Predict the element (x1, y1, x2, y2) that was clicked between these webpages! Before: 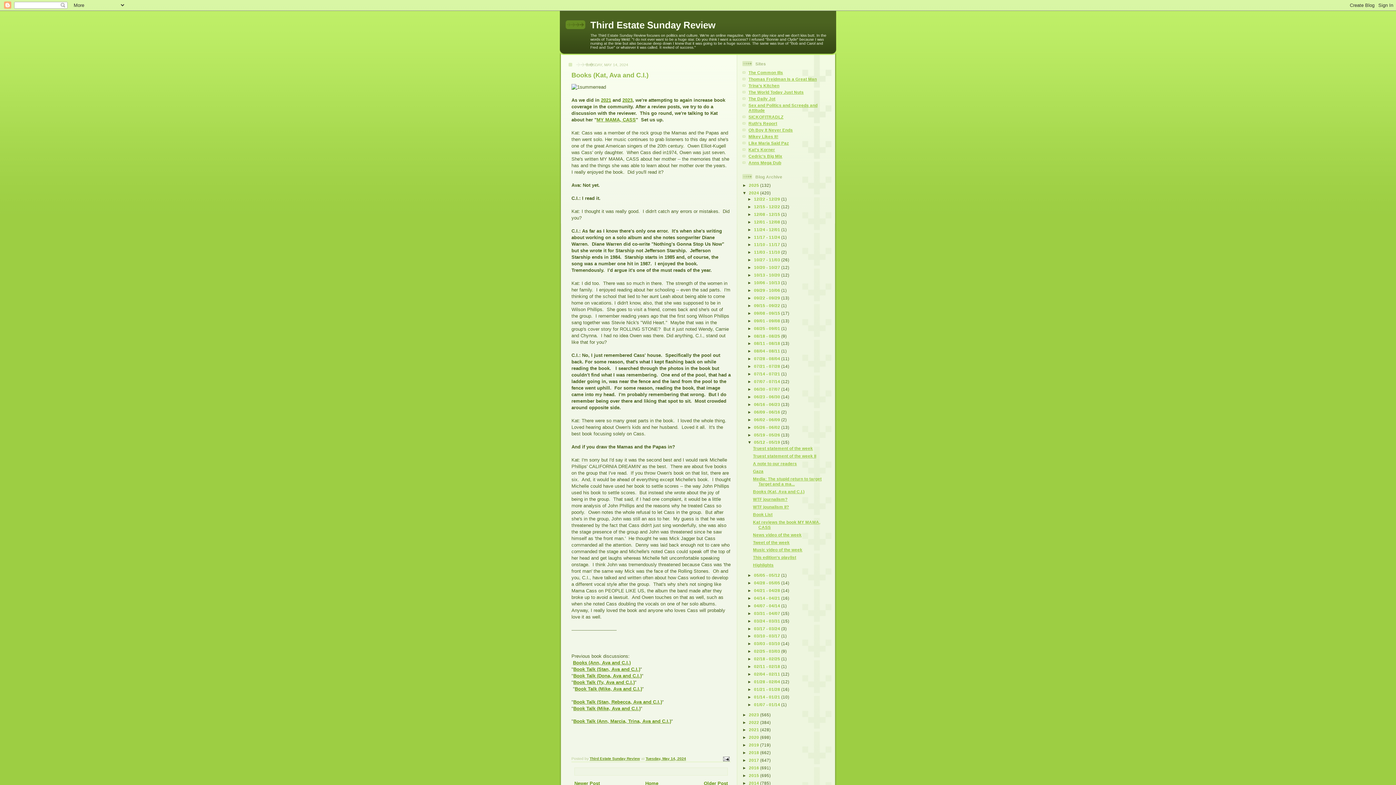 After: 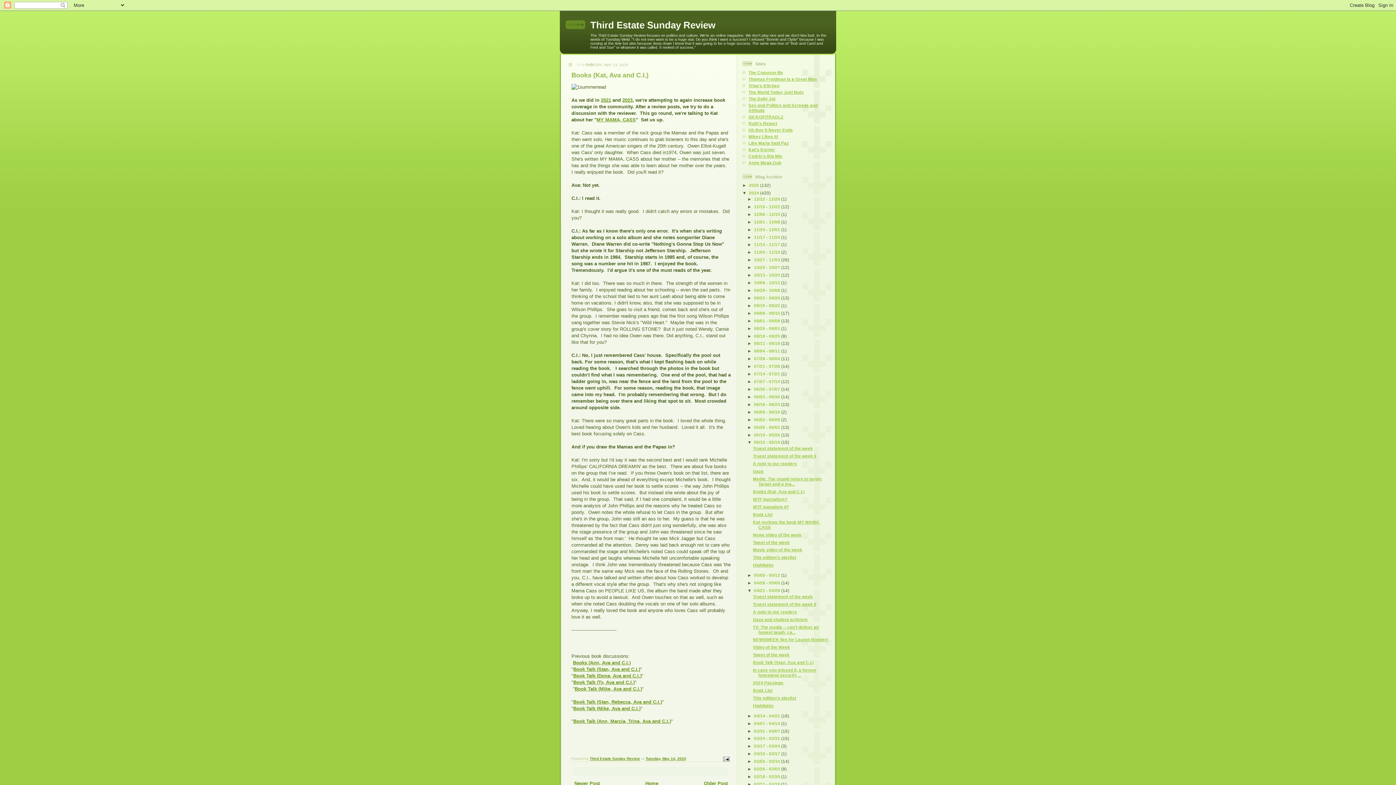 Action: bbox: (747, 588, 754, 593) label: ►  